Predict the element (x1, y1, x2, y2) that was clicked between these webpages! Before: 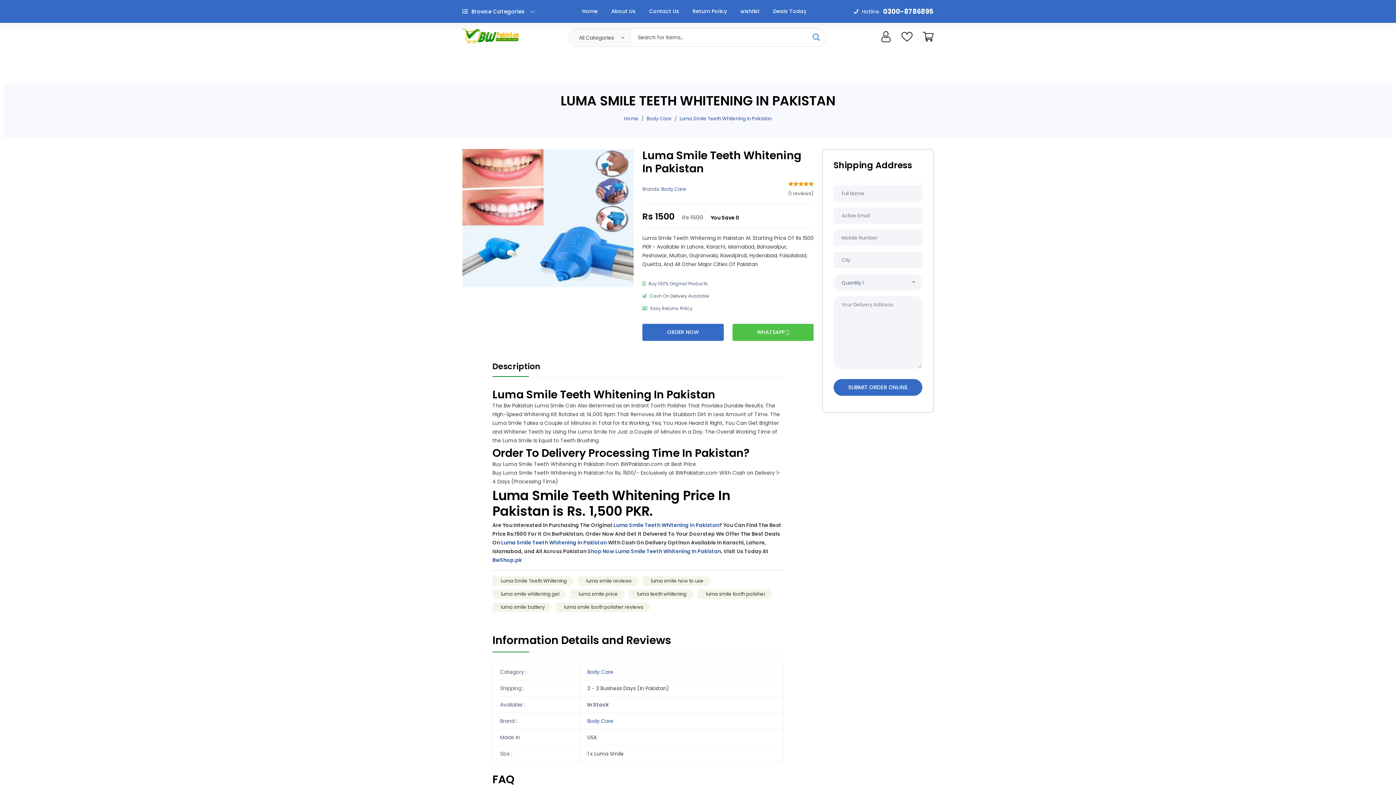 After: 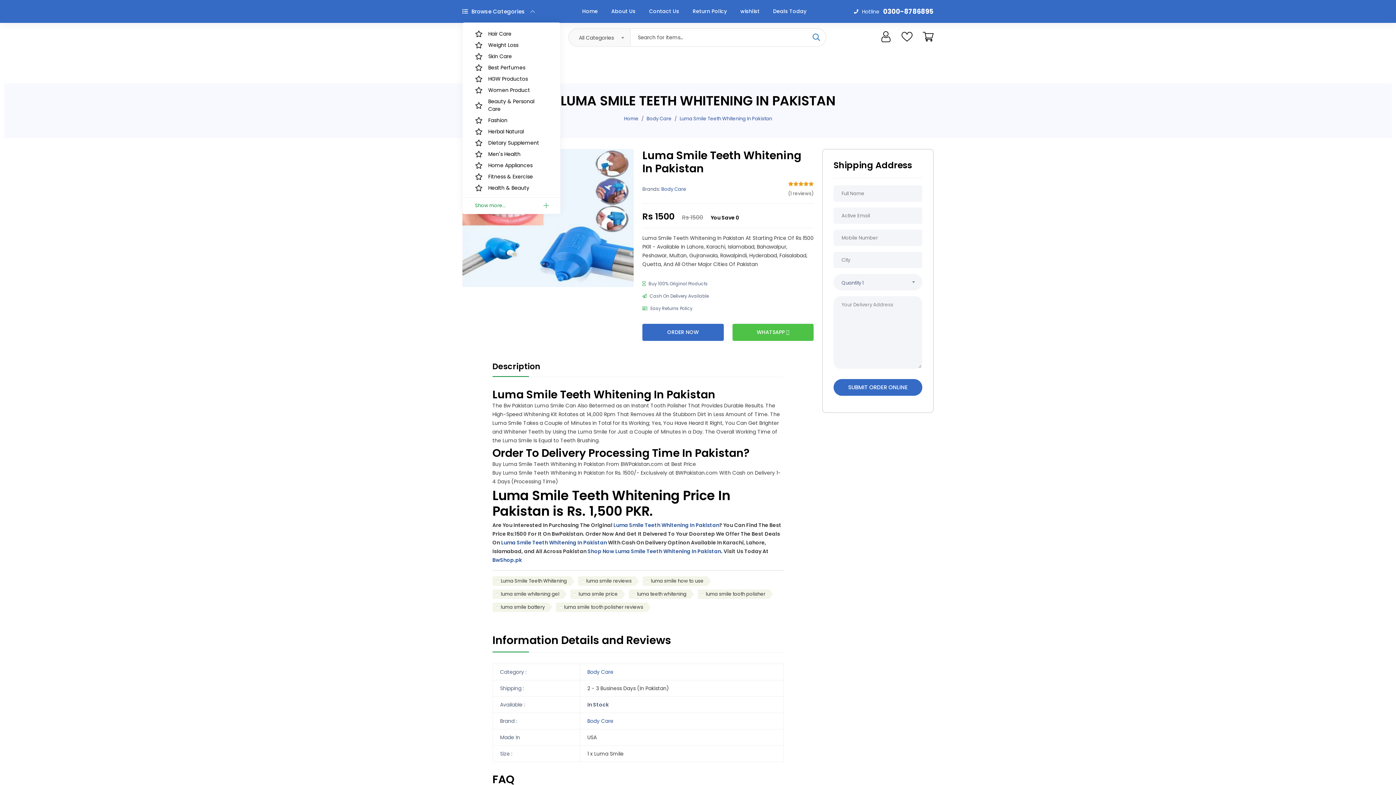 Action: label: Browse Categories bbox: (462, 7, 534, 15)